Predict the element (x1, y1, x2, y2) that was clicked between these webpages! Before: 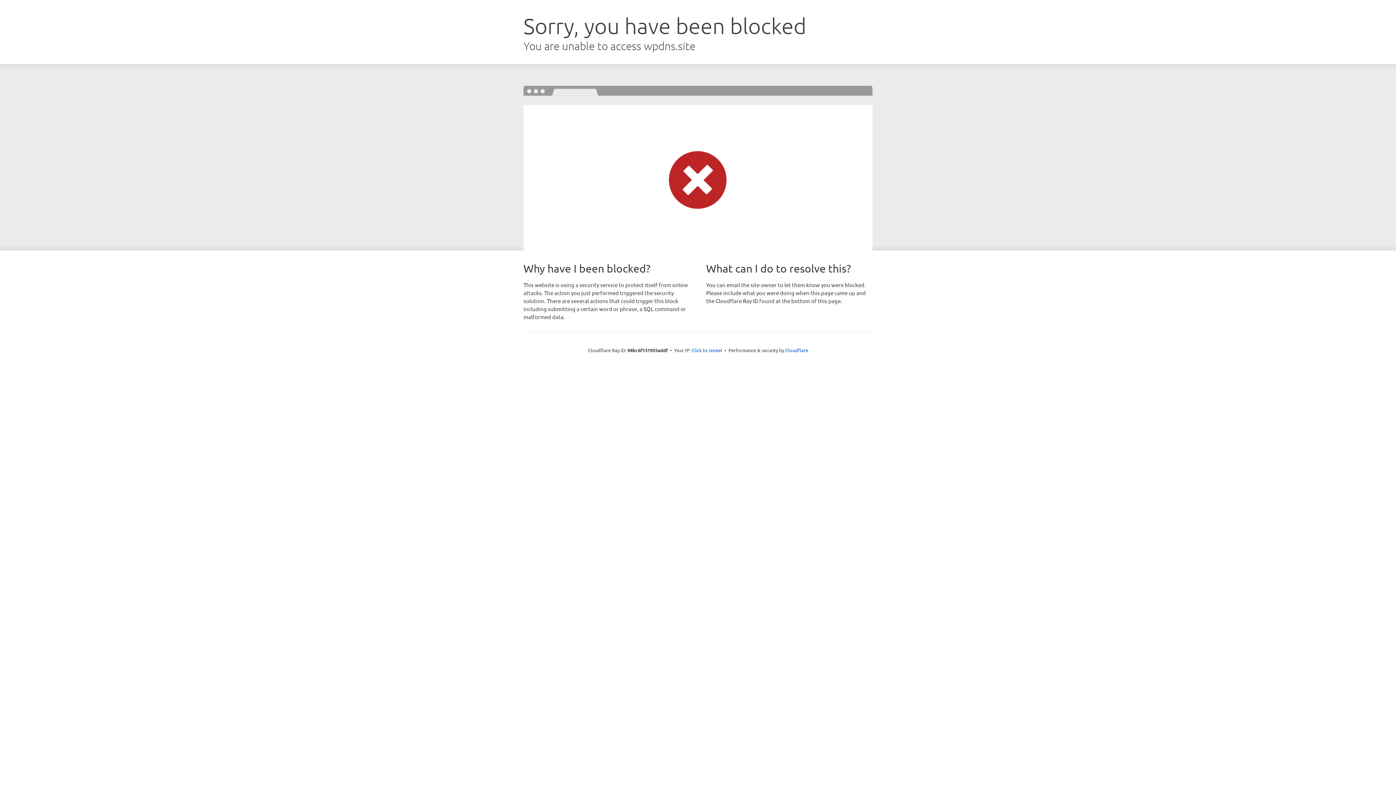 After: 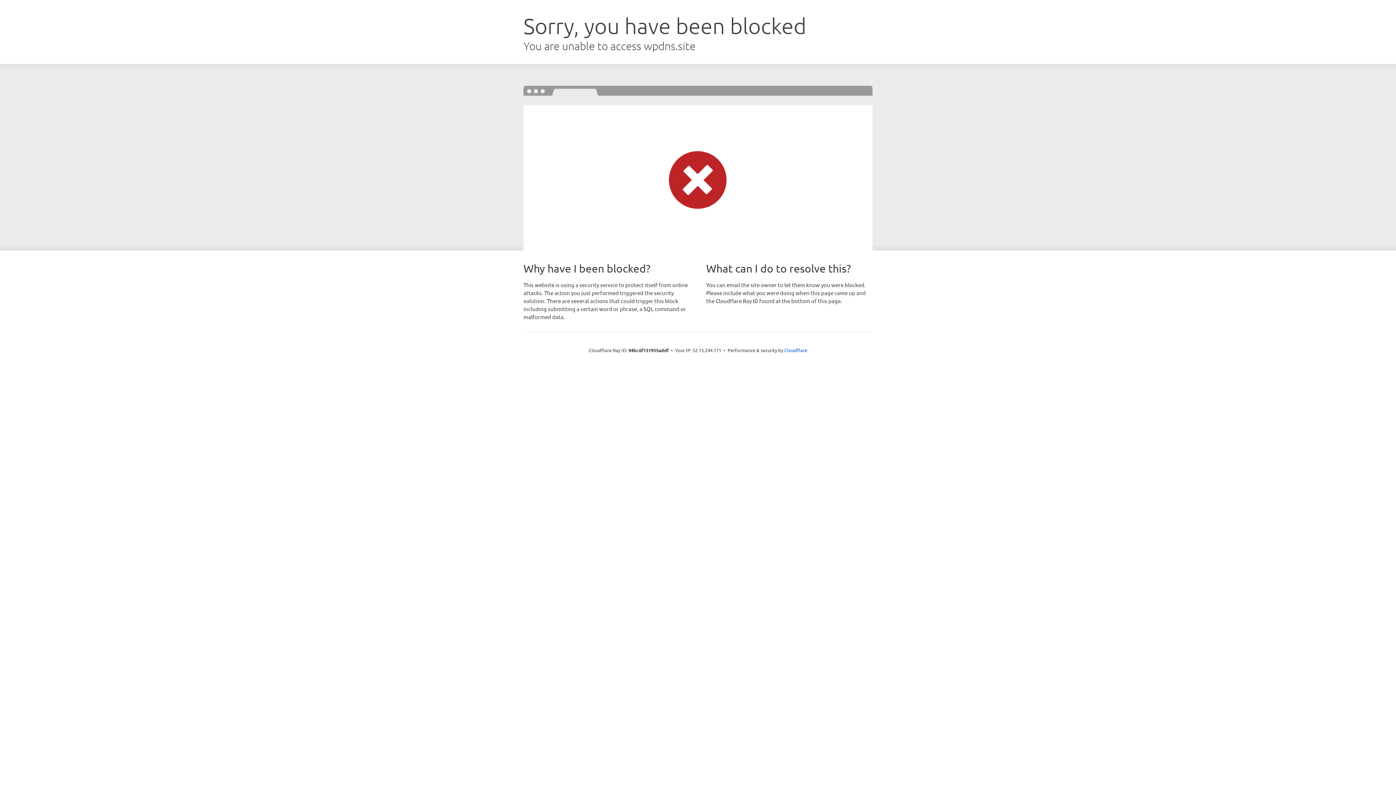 Action: label: Click to reveal bbox: (691, 346, 722, 353)